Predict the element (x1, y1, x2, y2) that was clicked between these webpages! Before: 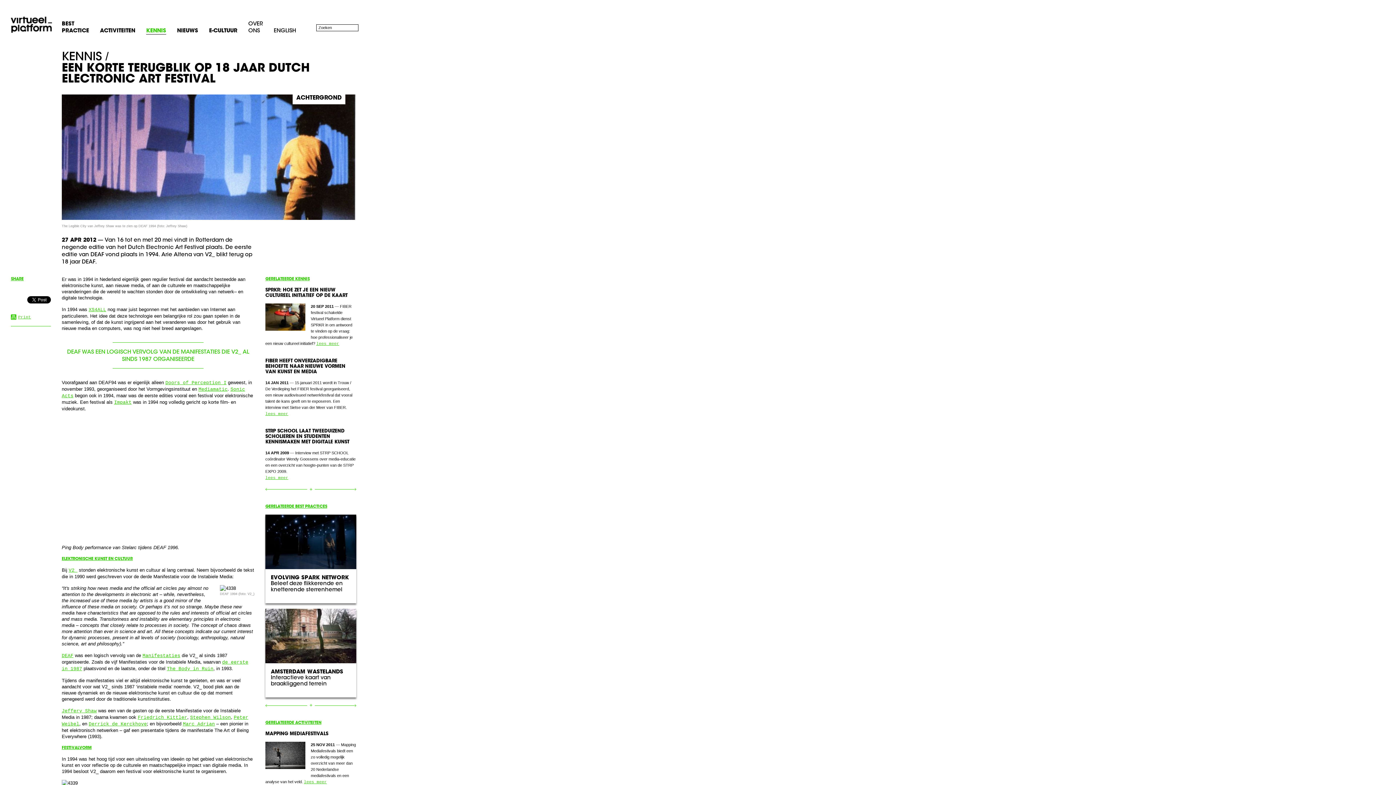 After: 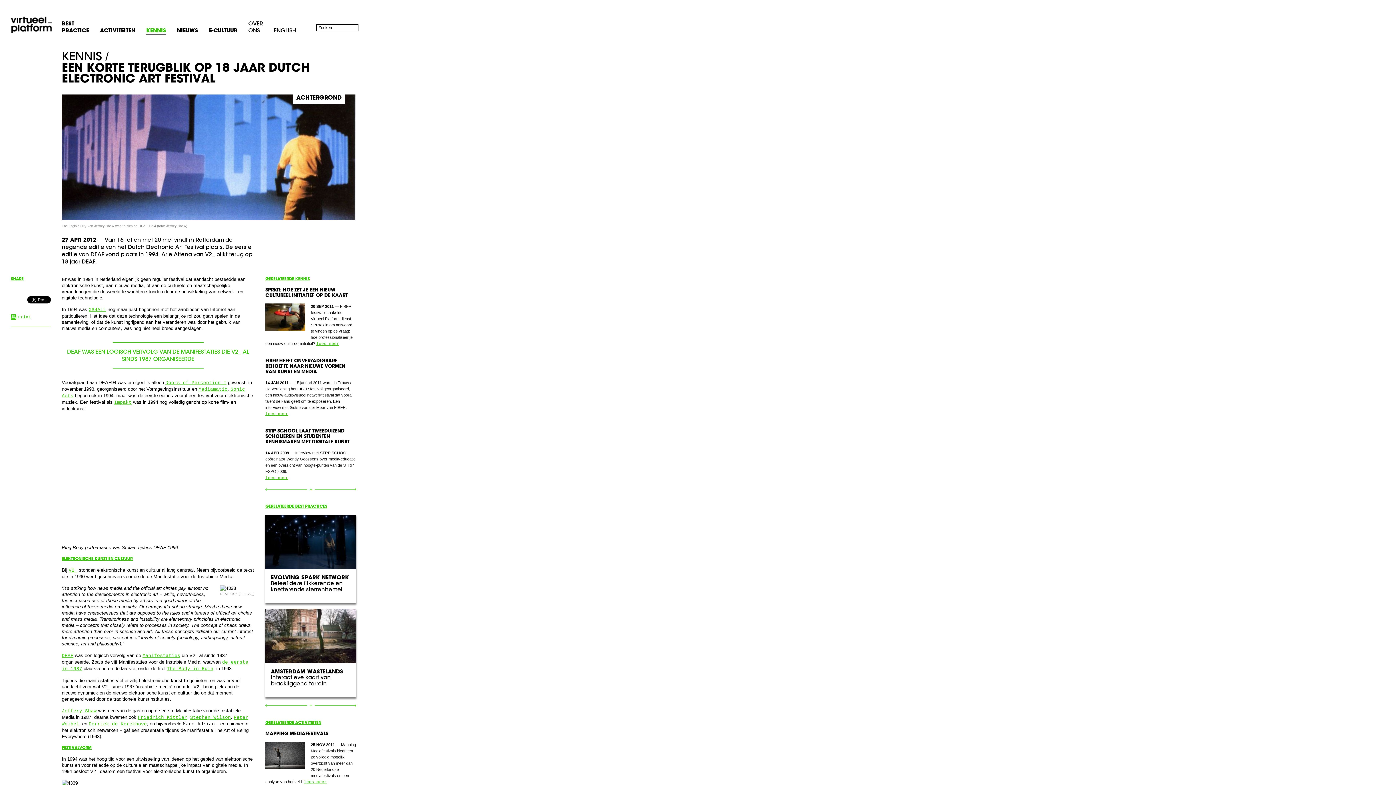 Action: label: Marc Adrian bbox: (182, 721, 214, 727)